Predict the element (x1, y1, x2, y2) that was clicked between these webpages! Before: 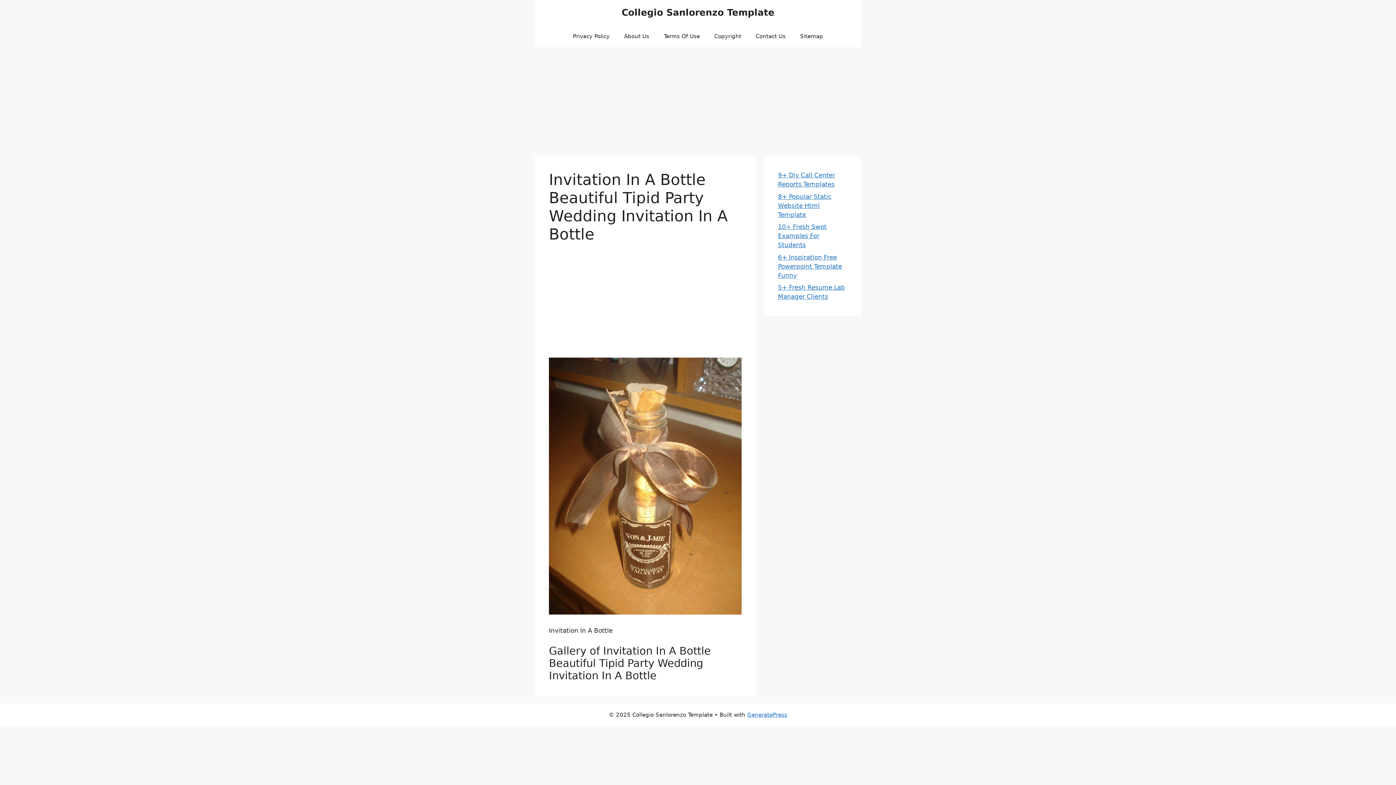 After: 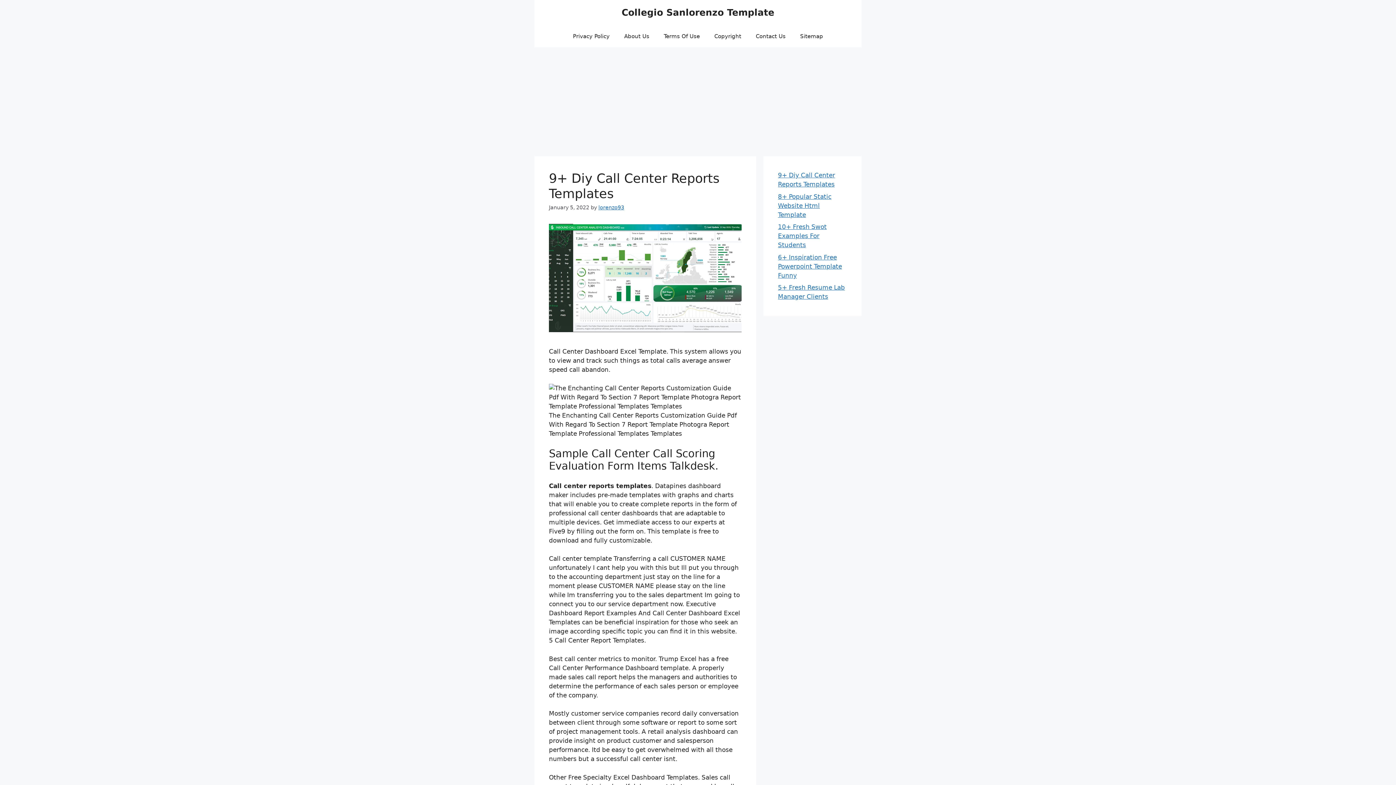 Action: label: Collegio Sanlorenzo Template bbox: (621, 7, 774, 17)